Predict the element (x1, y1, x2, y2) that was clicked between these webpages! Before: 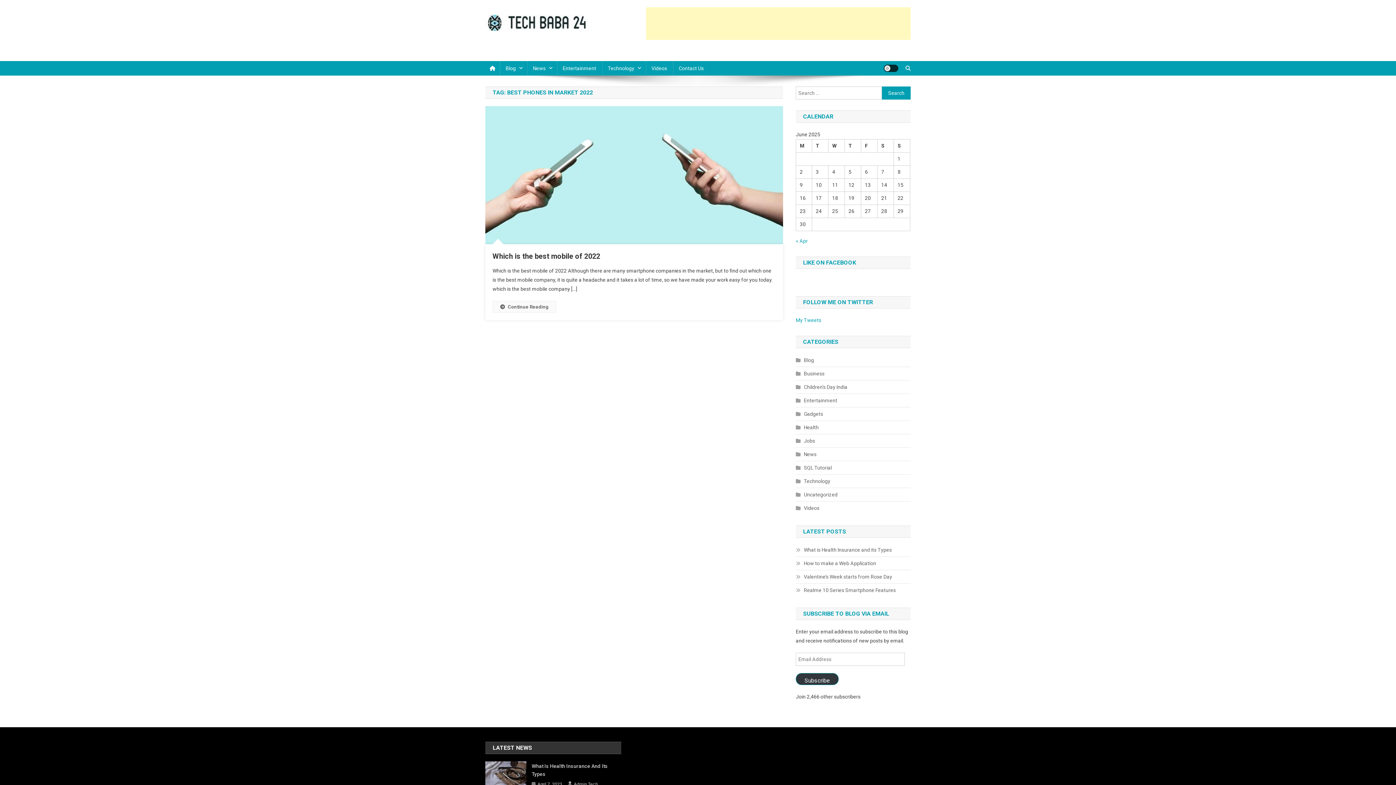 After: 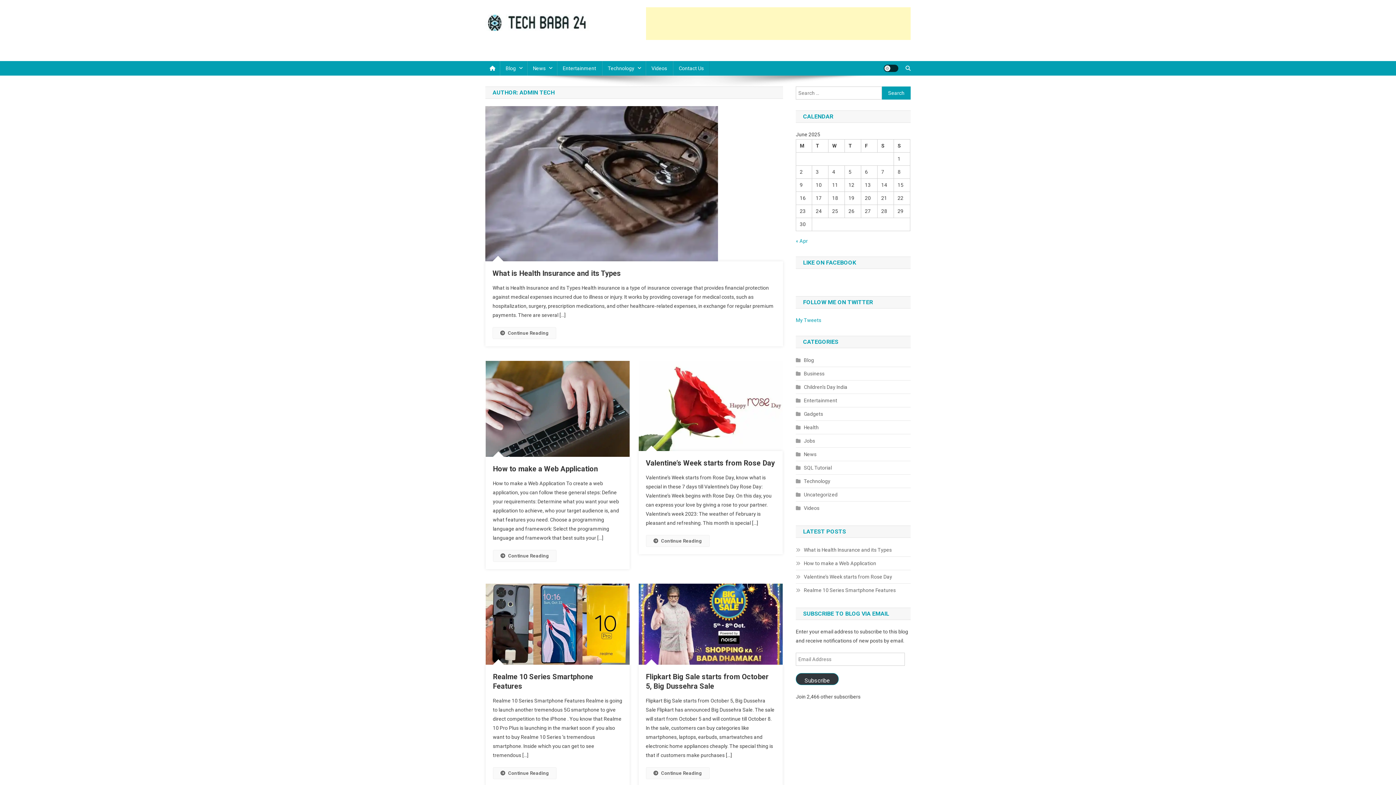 Action: label: Admin Tech bbox: (574, 781, 598, 788)